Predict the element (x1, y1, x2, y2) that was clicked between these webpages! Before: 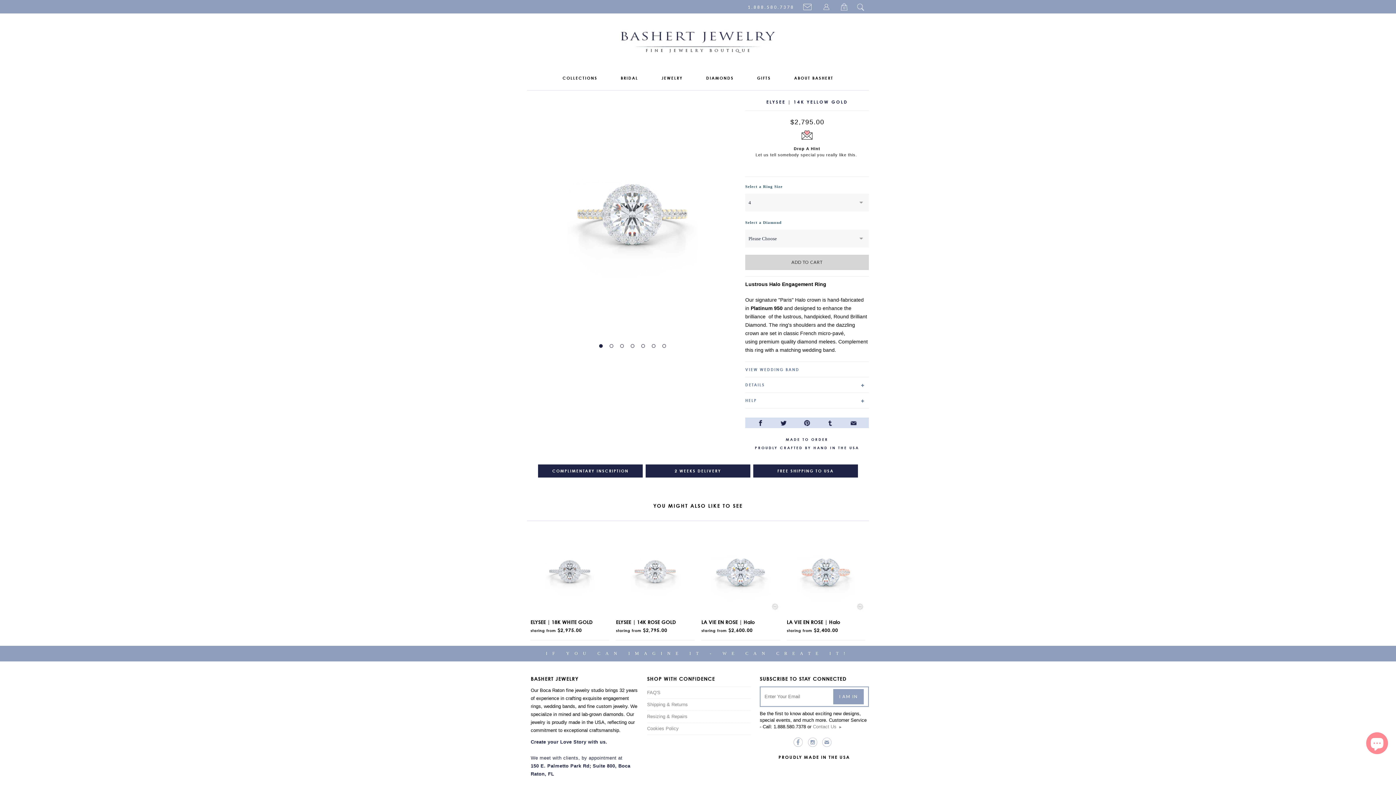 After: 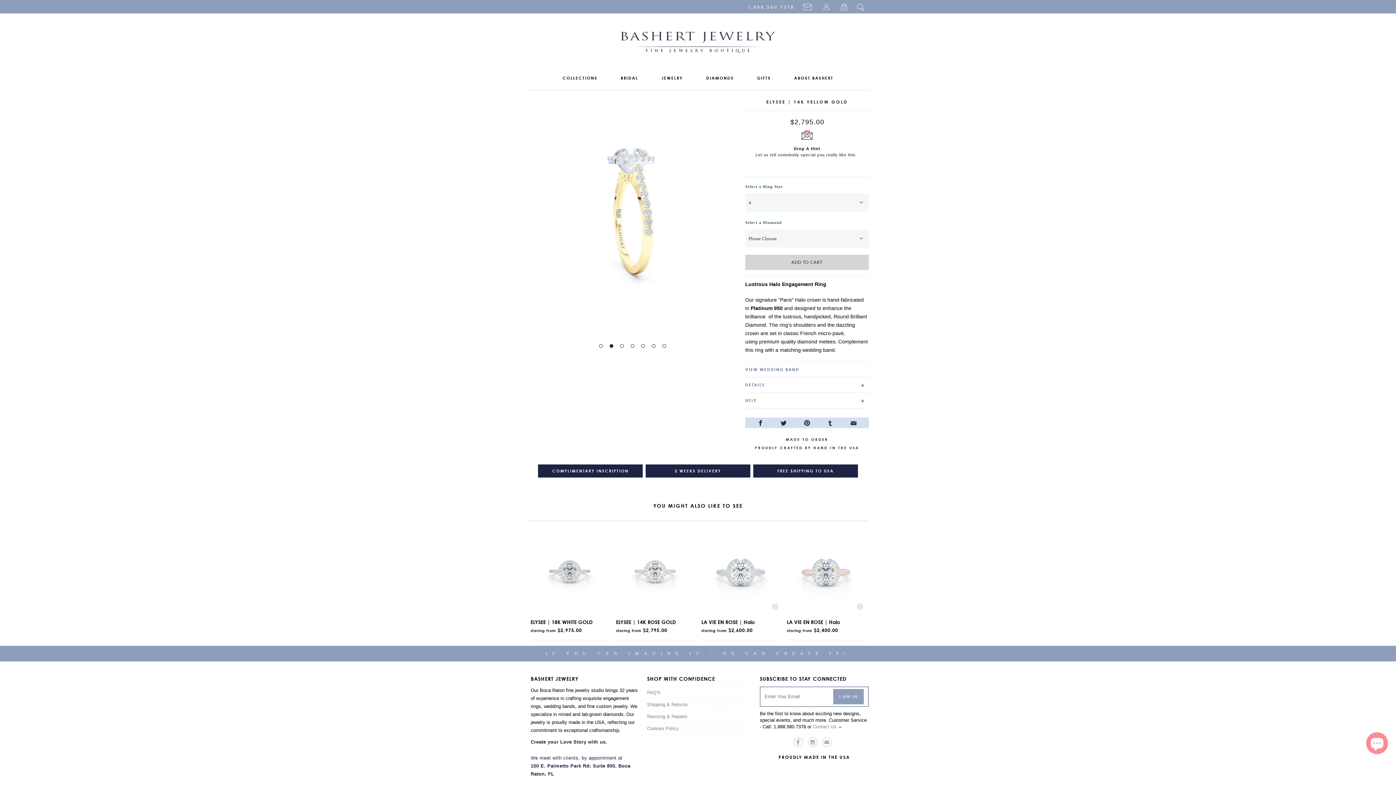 Action: bbox: (609, 344, 613, 348)